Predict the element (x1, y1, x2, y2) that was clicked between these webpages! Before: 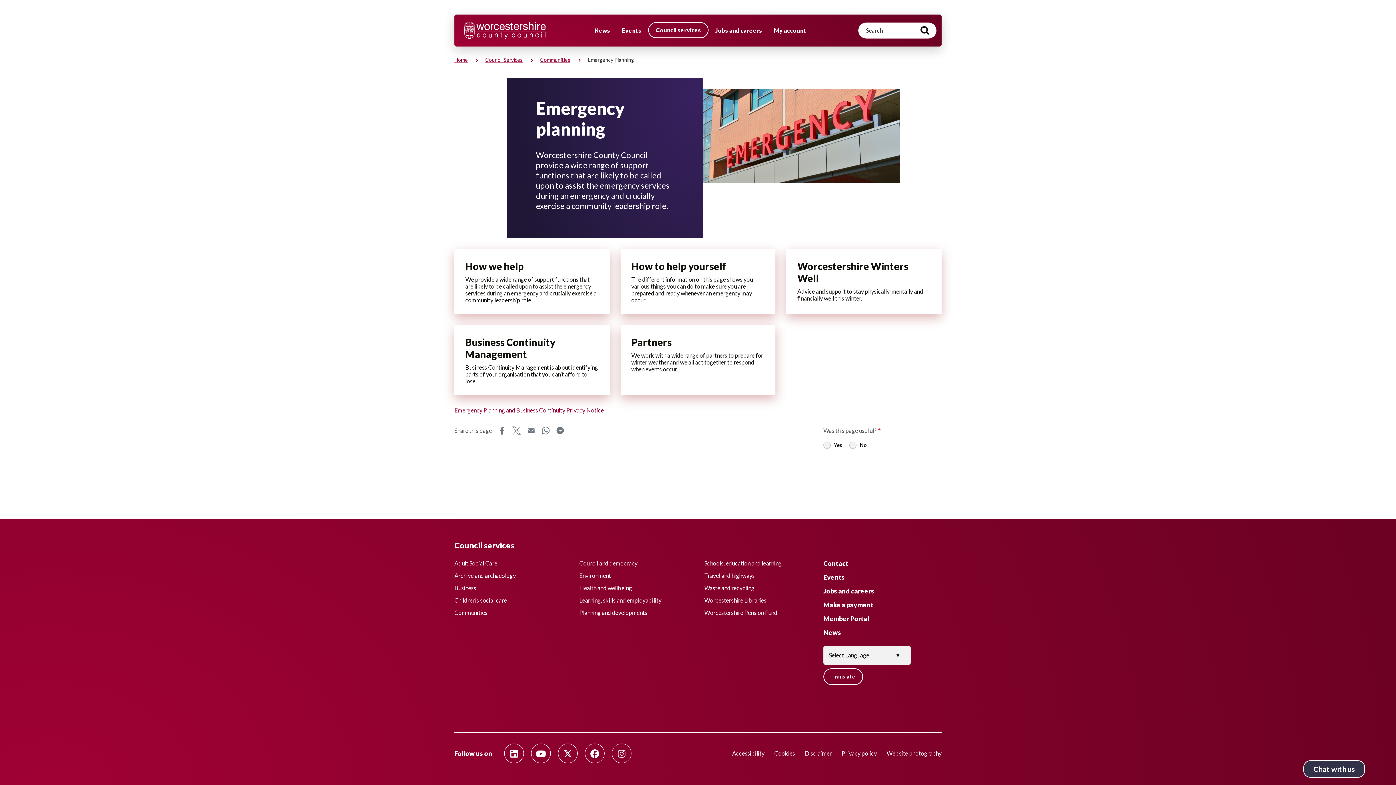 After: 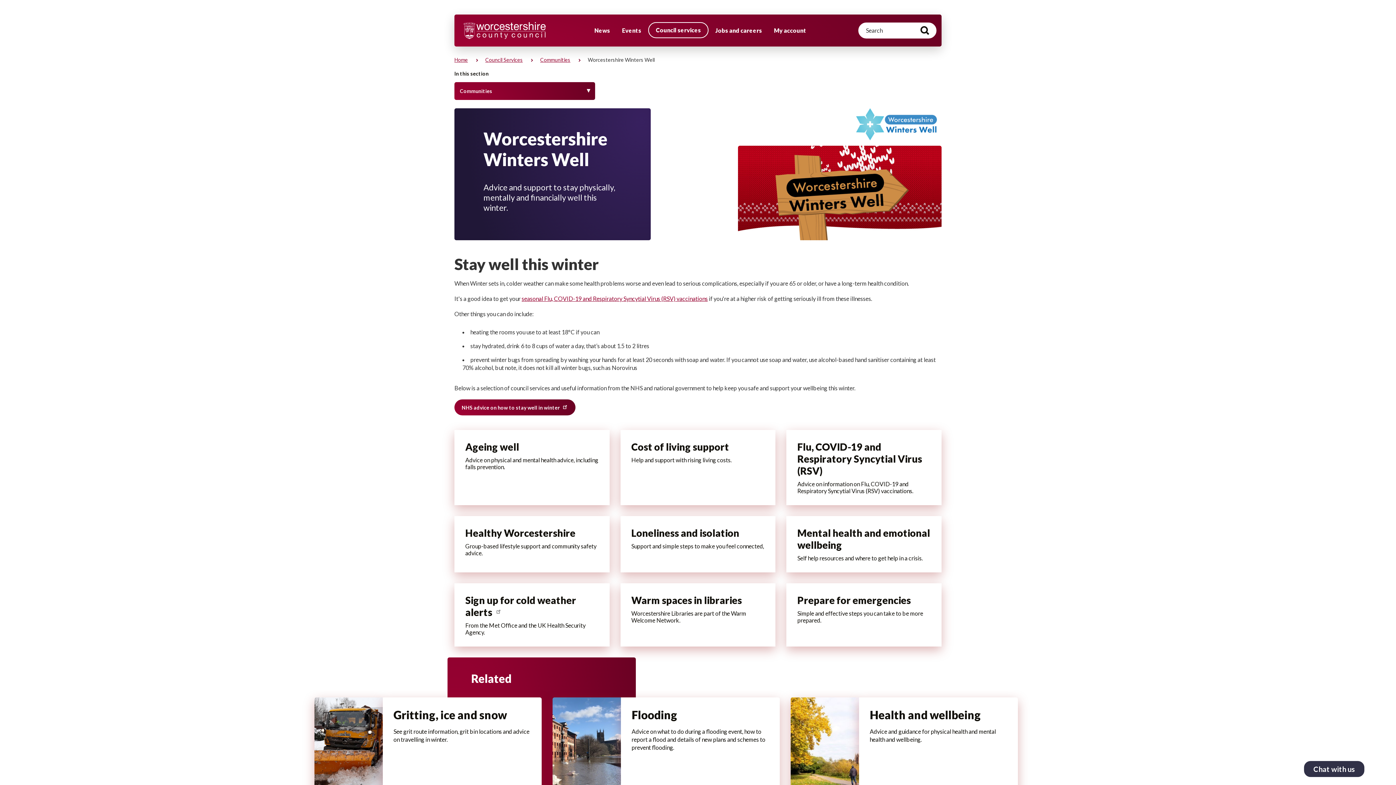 Action: bbox: (797, 260, 930, 284) label: Worcestershire Winters Well